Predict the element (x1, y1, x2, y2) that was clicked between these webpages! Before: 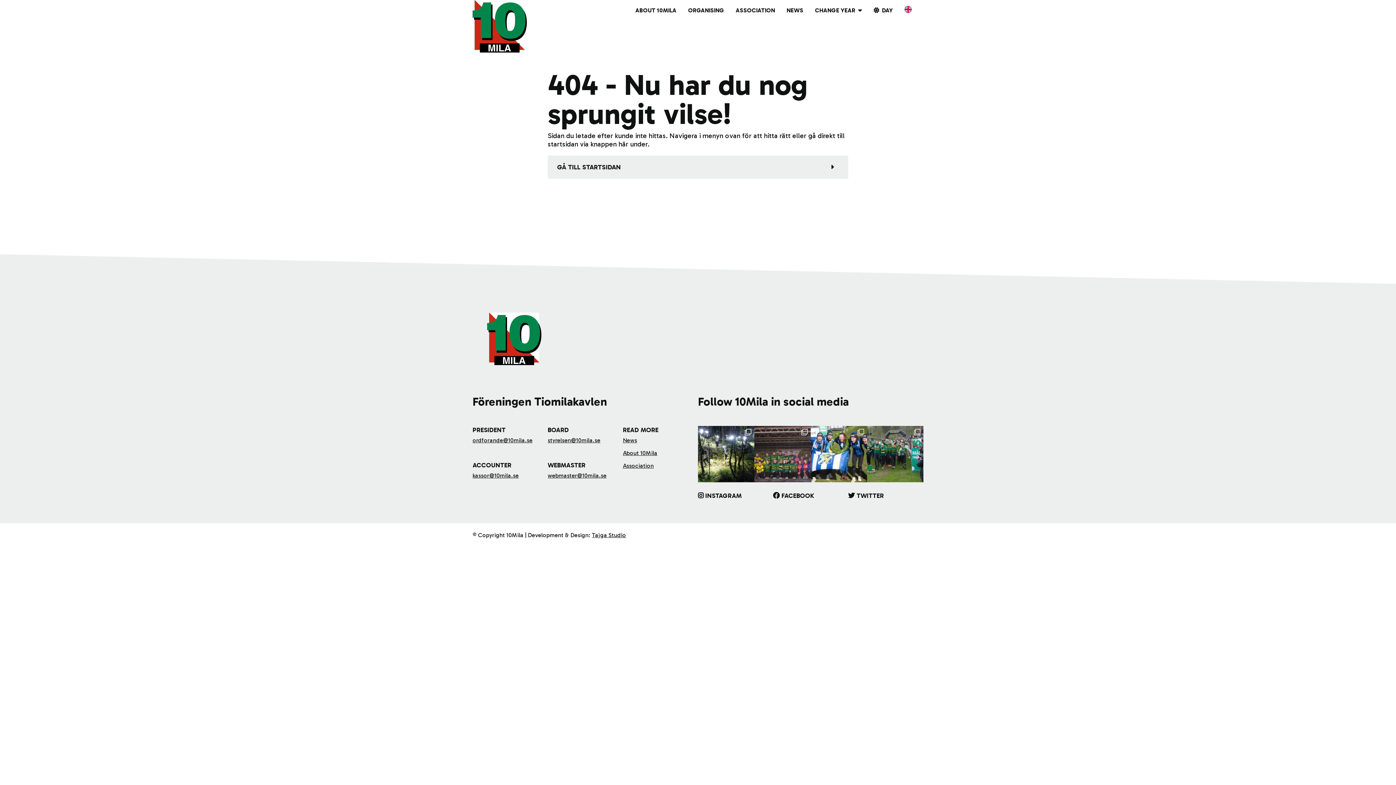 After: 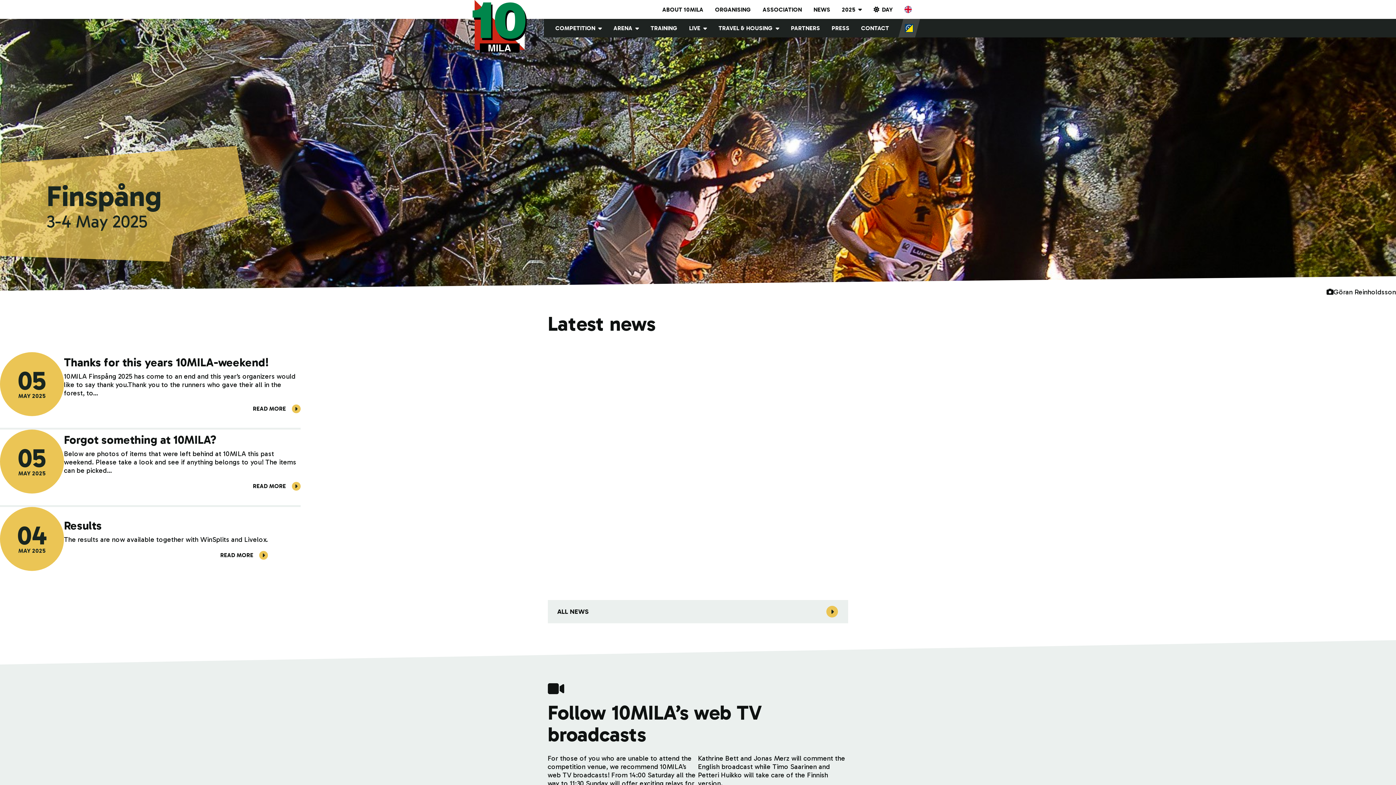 Action: label: GÅ TILL STARTSIDAN bbox: (547, 155, 848, 178)